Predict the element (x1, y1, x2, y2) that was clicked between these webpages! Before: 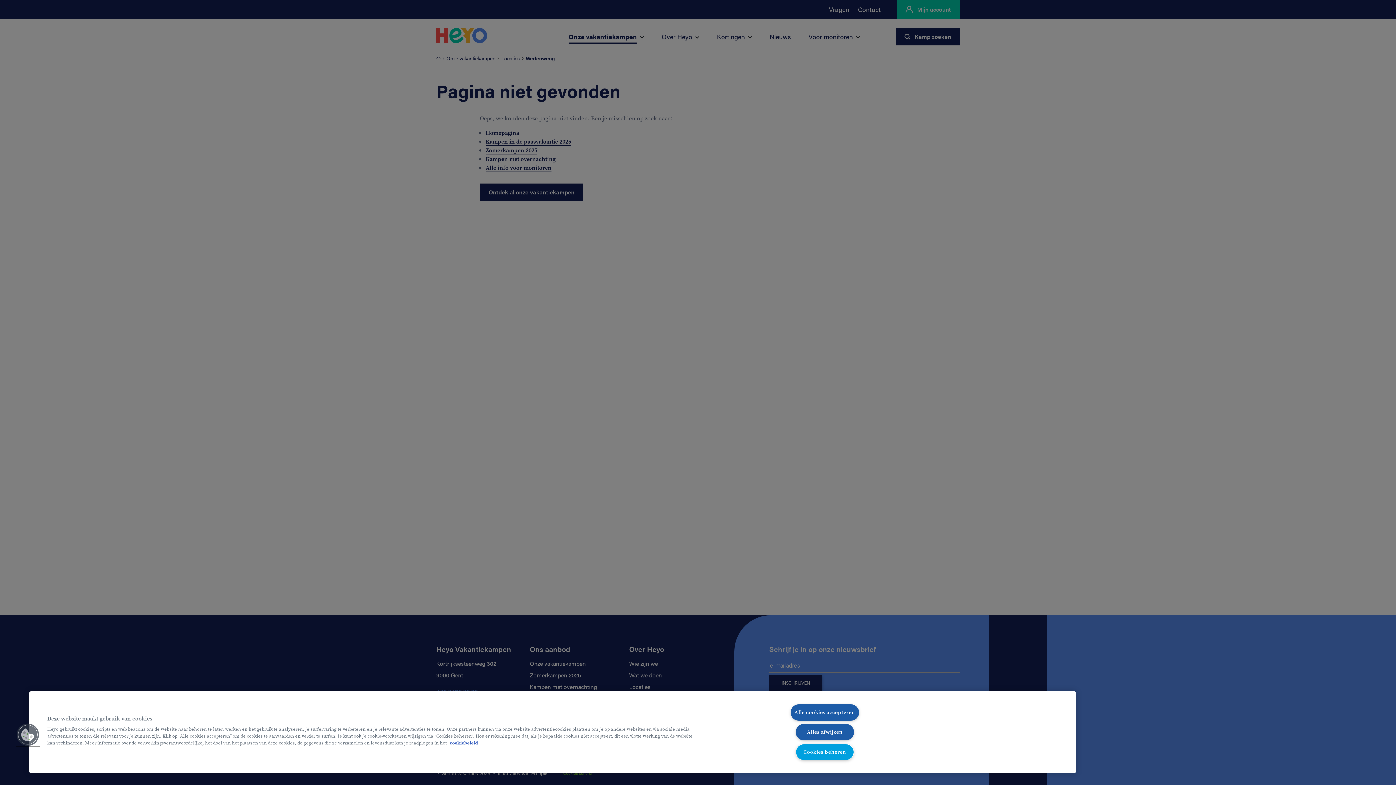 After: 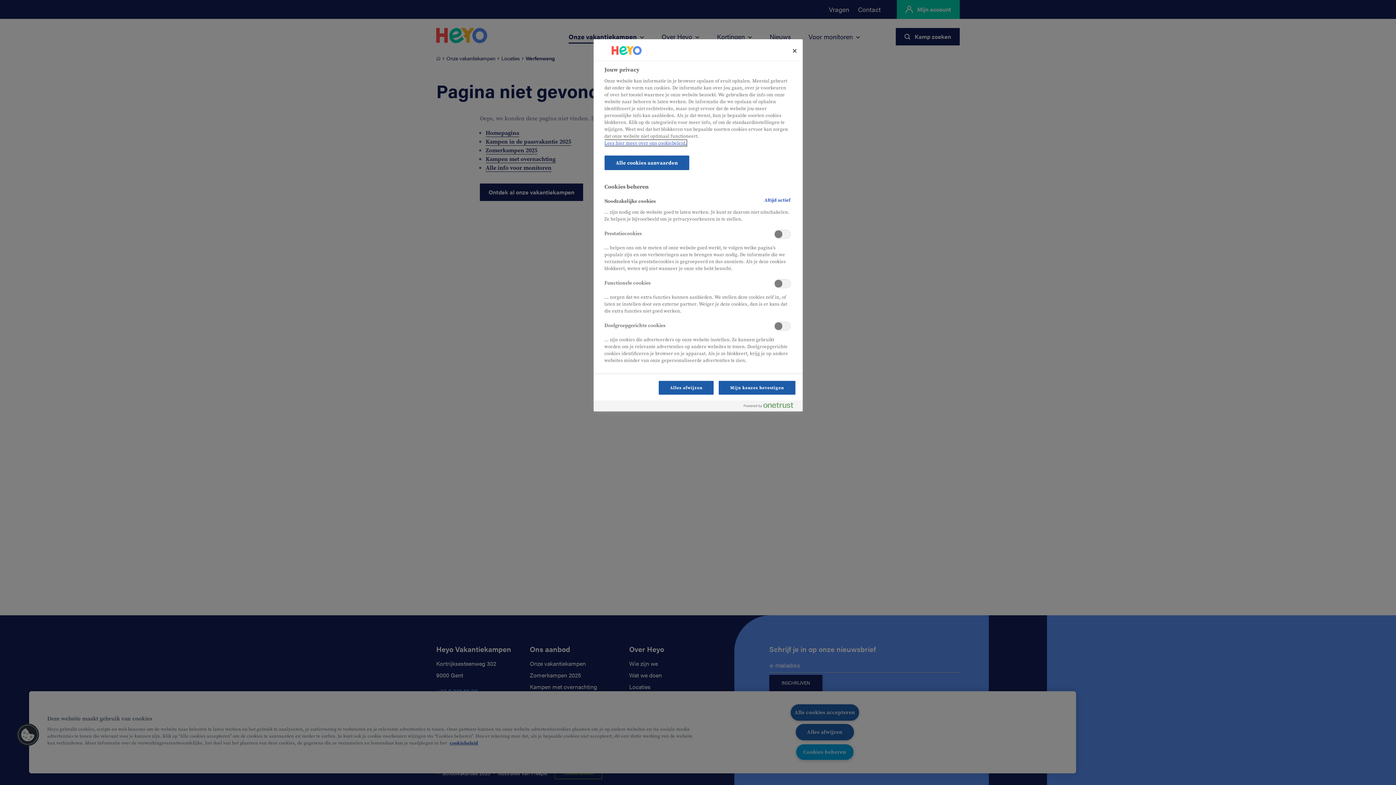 Action: bbox: (16, 723, 39, 746) label: Cookies